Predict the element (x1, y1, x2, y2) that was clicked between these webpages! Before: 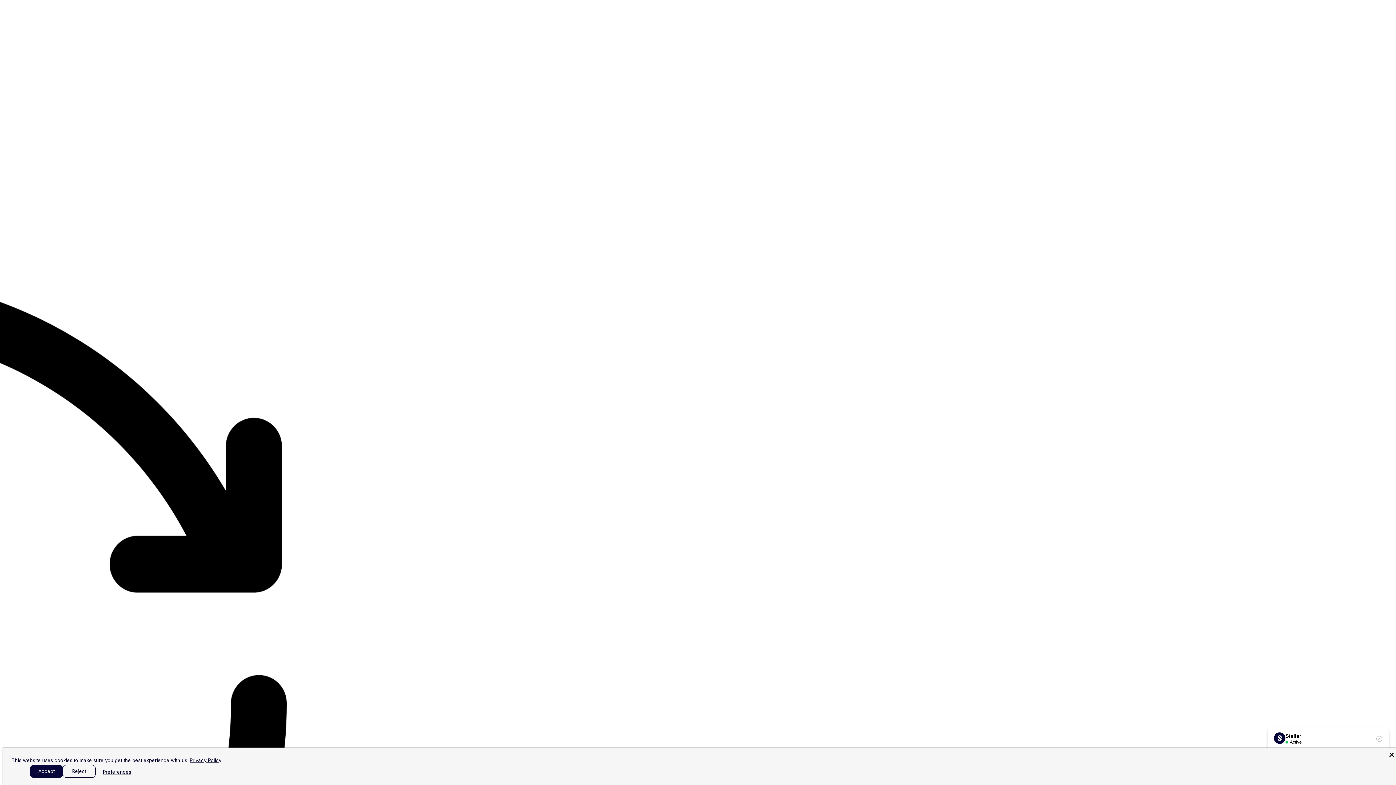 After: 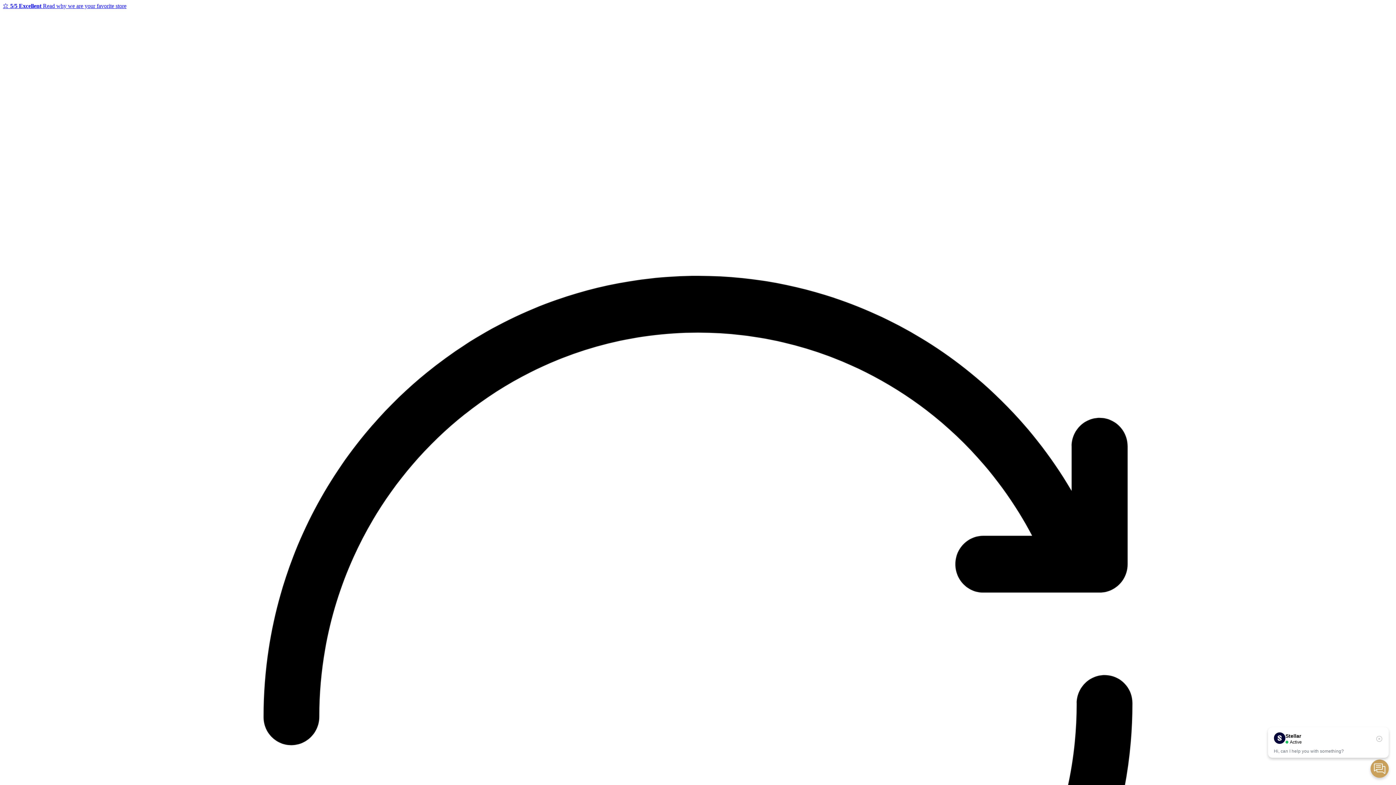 Action: bbox: (1388, 751, 1395, 758) label: Close